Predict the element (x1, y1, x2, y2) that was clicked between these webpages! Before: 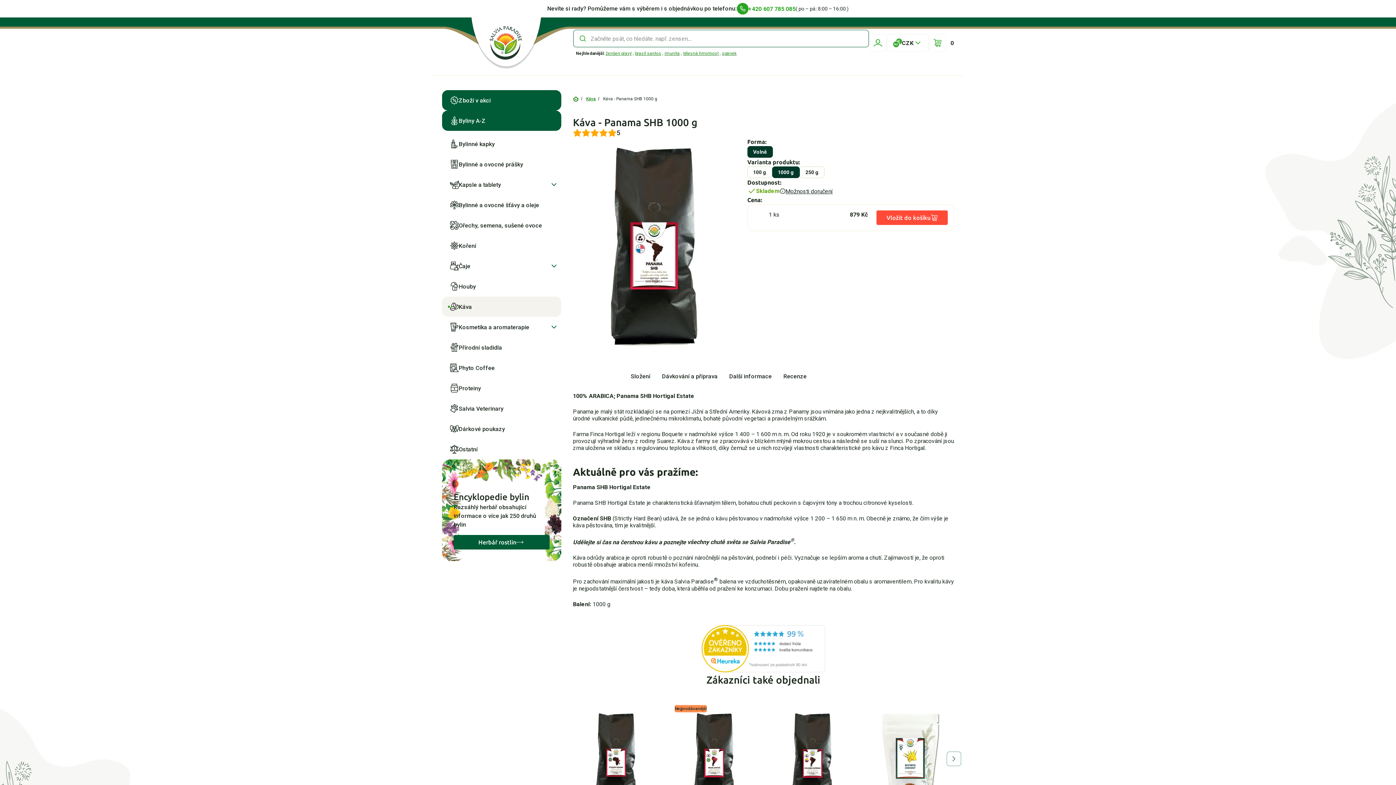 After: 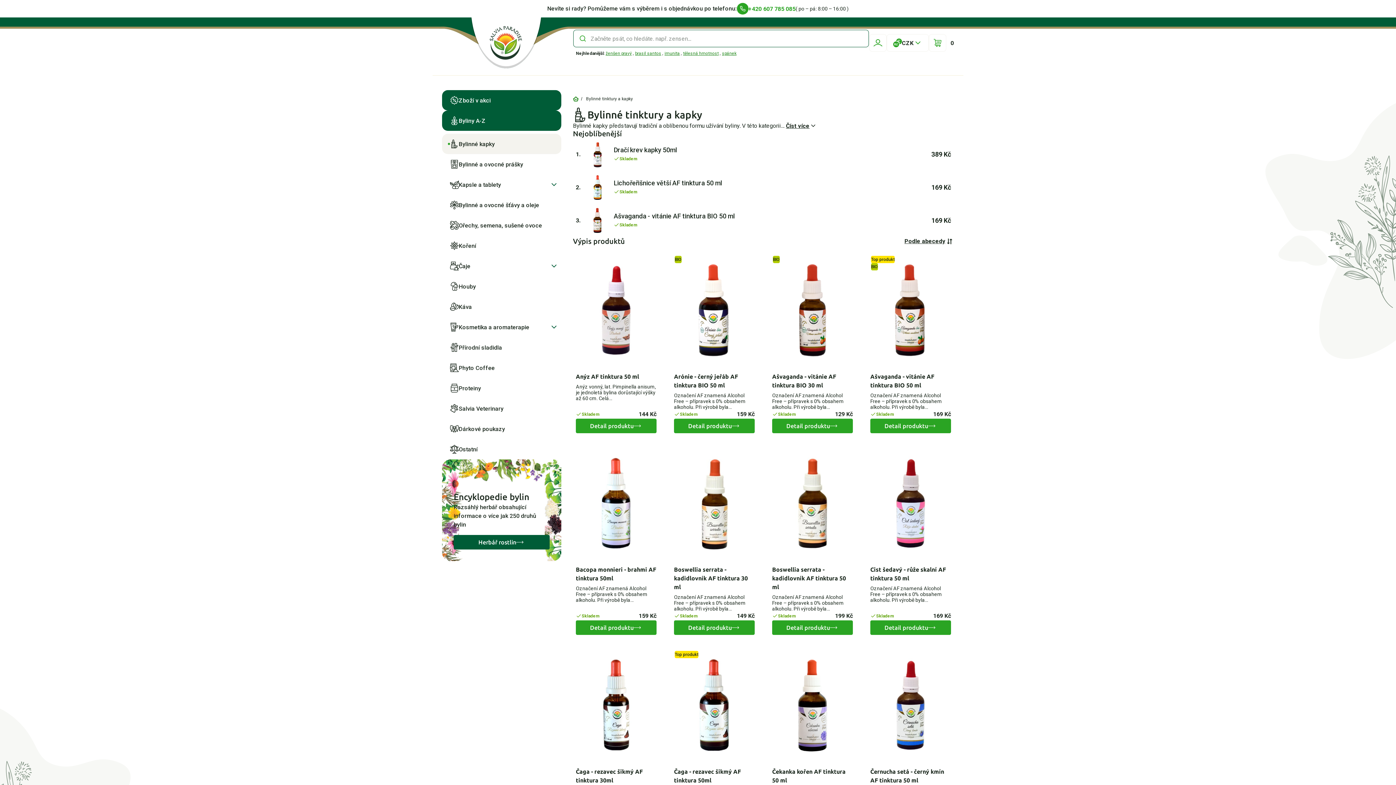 Action: bbox: (442, 133, 561, 154) label: Bylinné kapky